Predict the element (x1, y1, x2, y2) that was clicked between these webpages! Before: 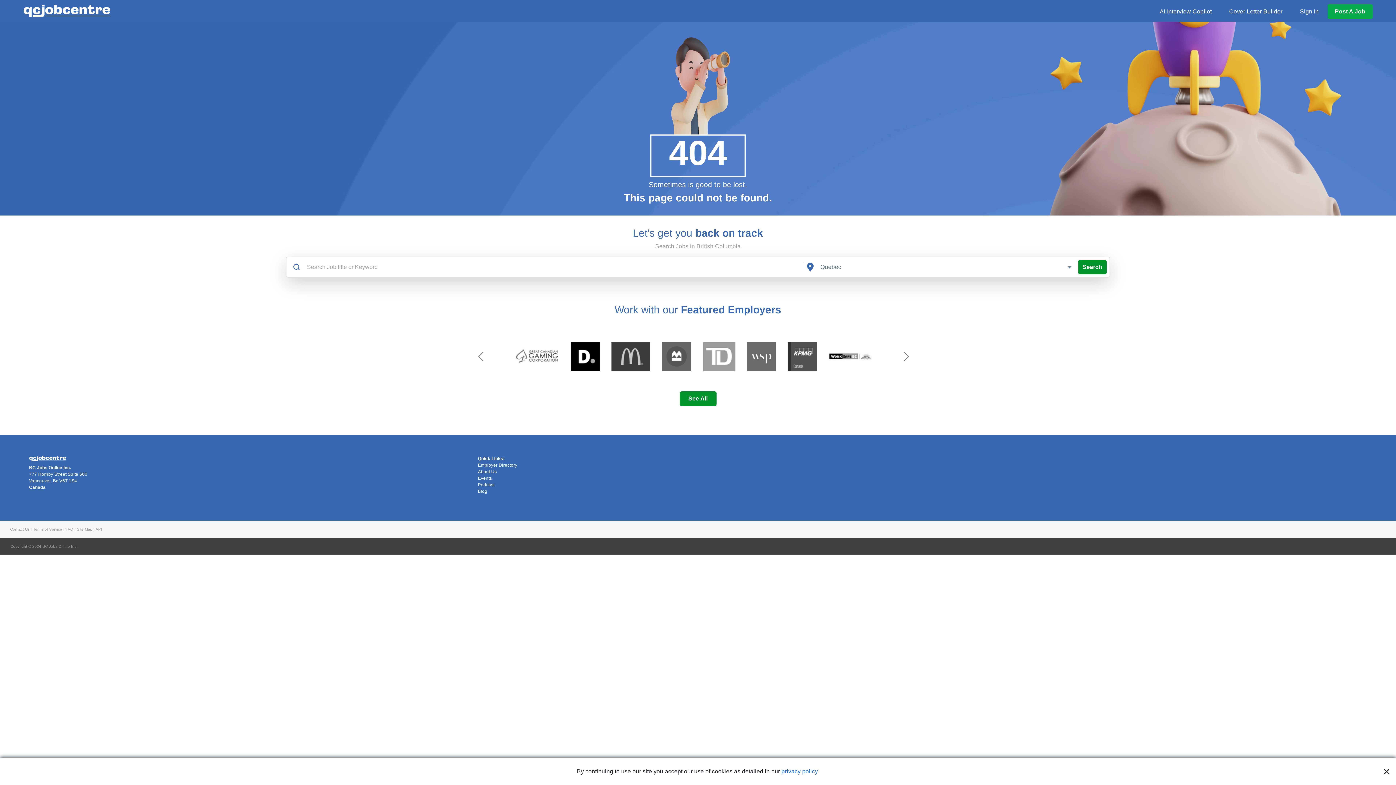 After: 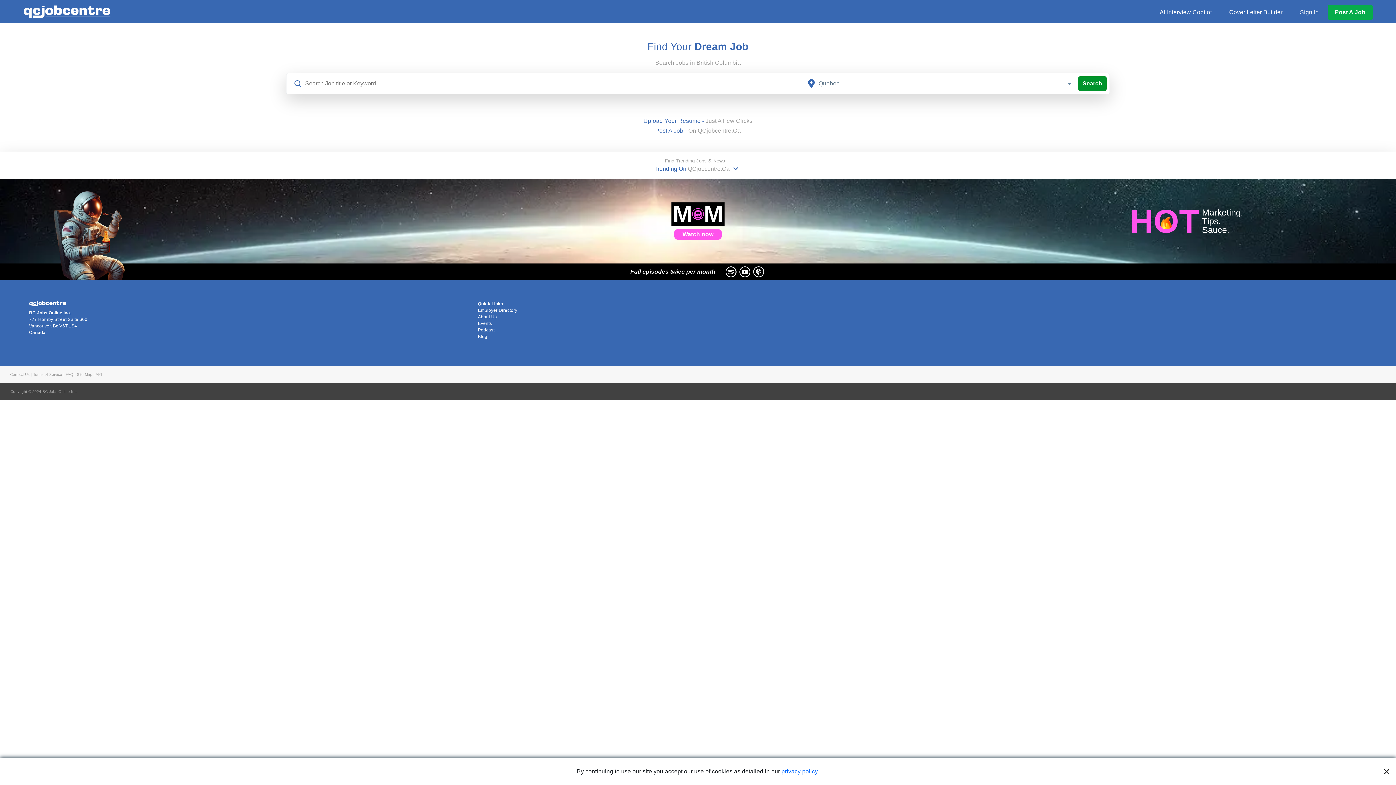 Action: bbox: (23, 3, 110, 18)